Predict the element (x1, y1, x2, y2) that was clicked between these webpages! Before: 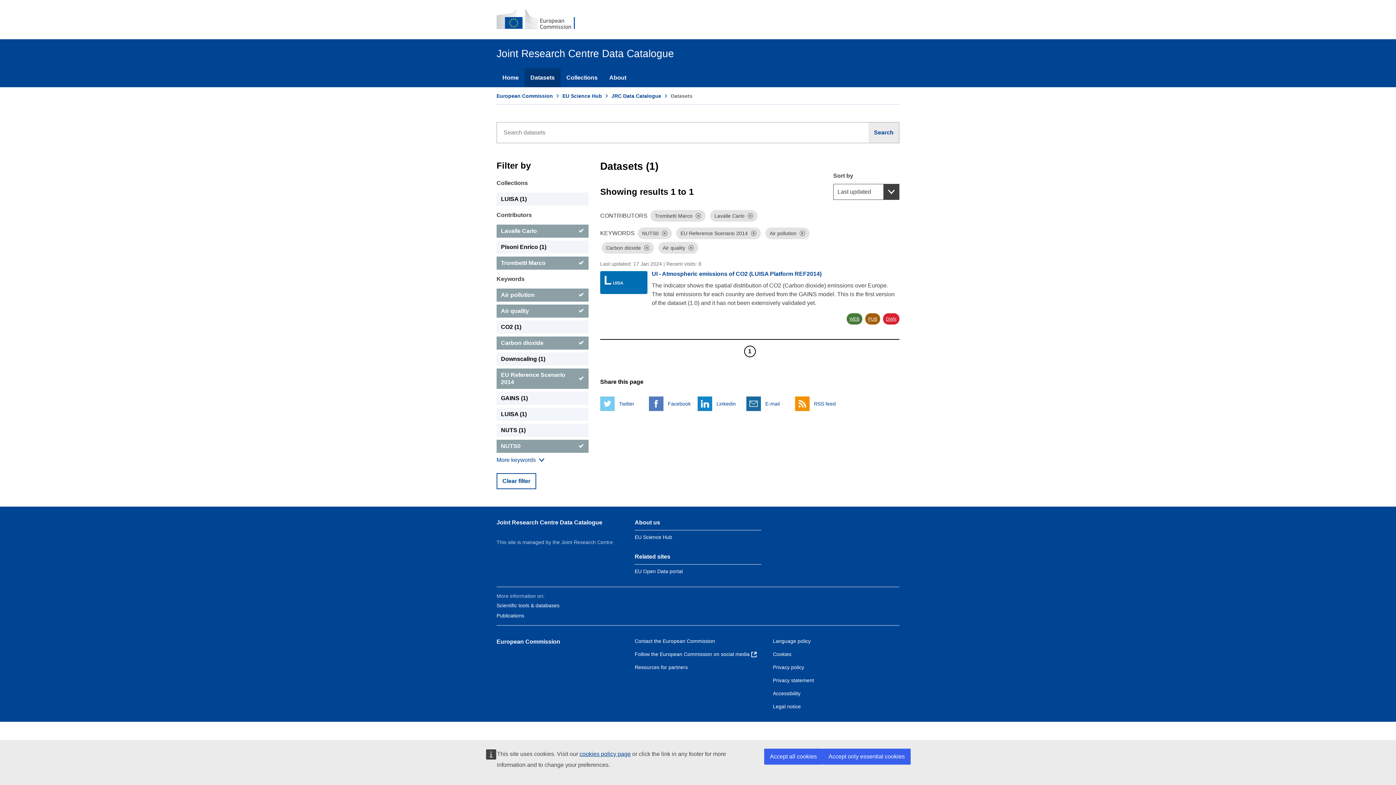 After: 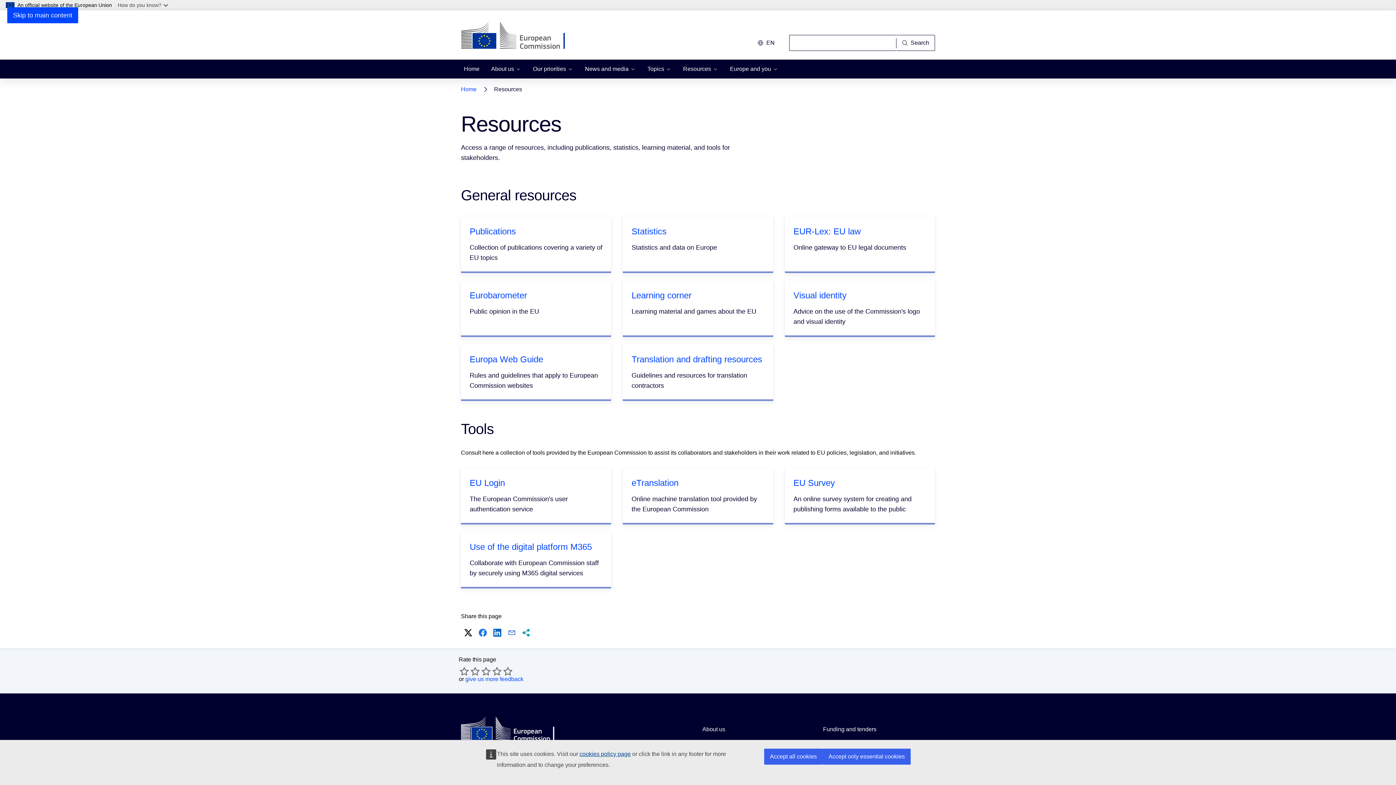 Action: label: Resources for partners bbox: (634, 664, 688, 670)